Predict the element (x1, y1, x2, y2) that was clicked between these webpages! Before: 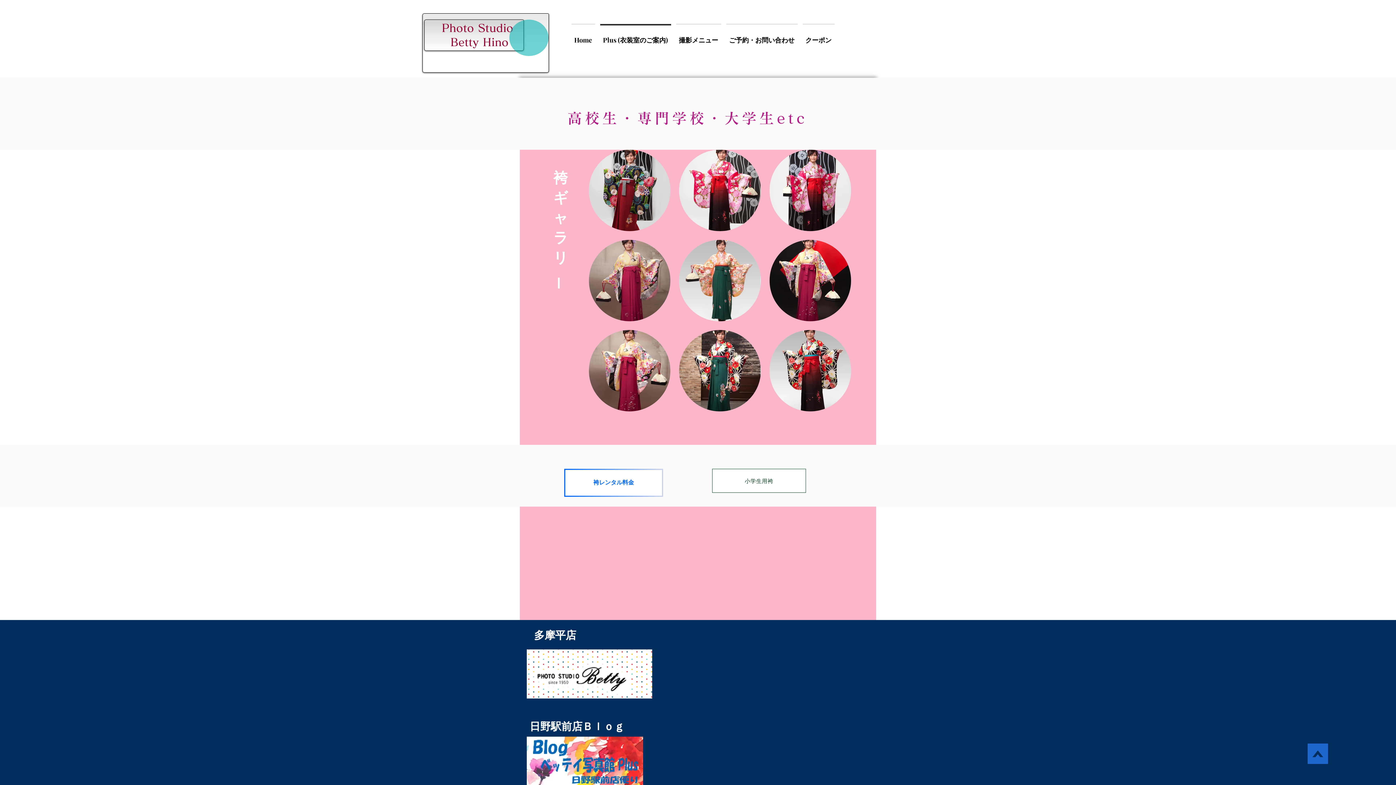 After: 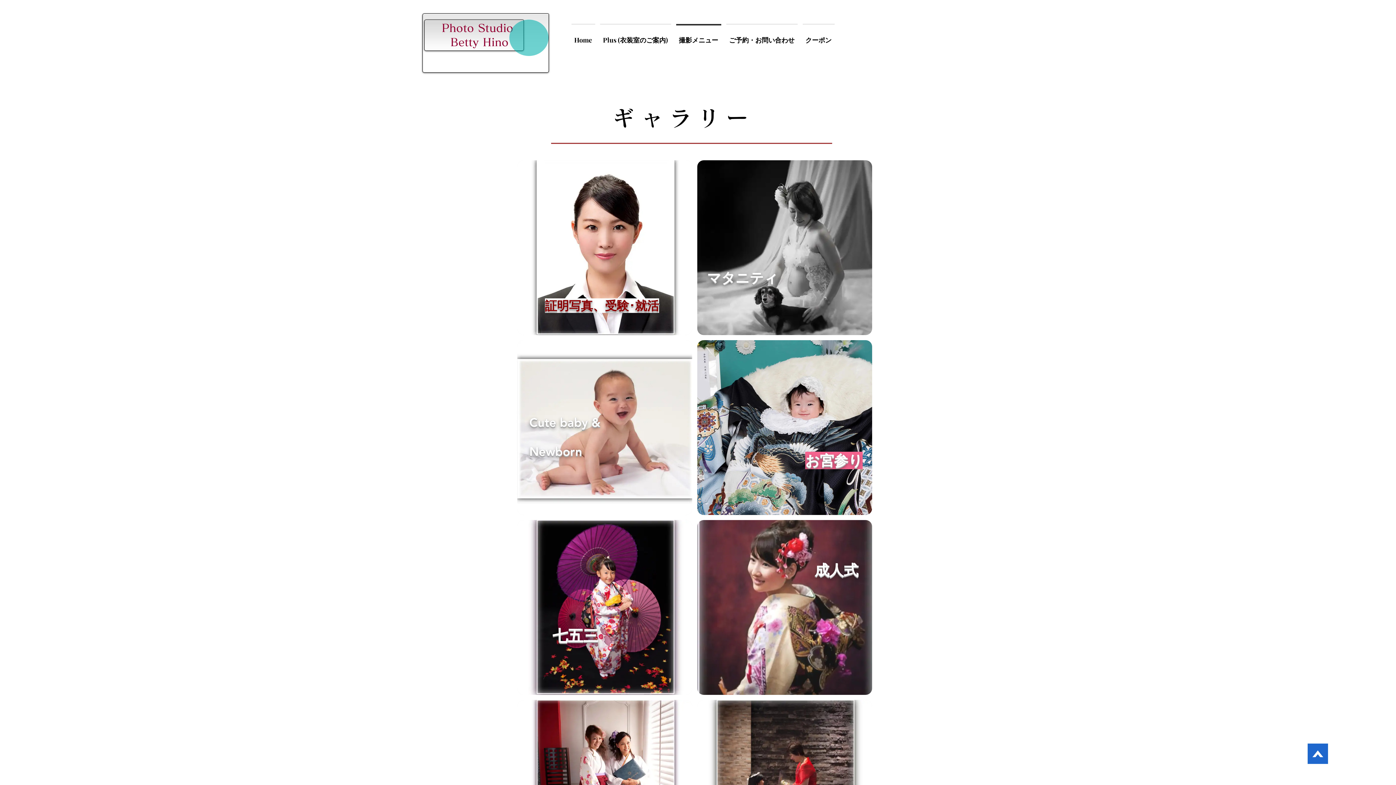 Action: label: 撮影メニュー bbox: (673, 24, 723, 49)